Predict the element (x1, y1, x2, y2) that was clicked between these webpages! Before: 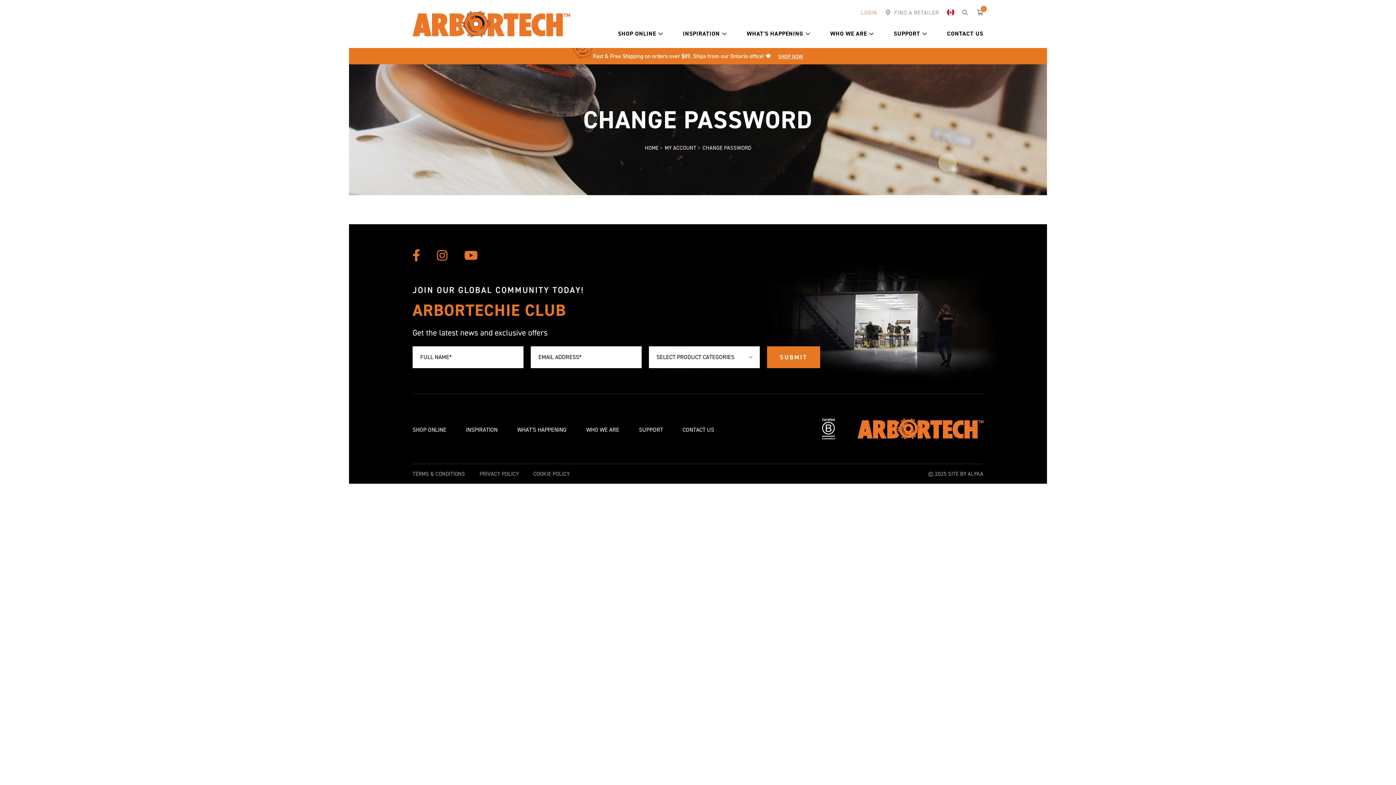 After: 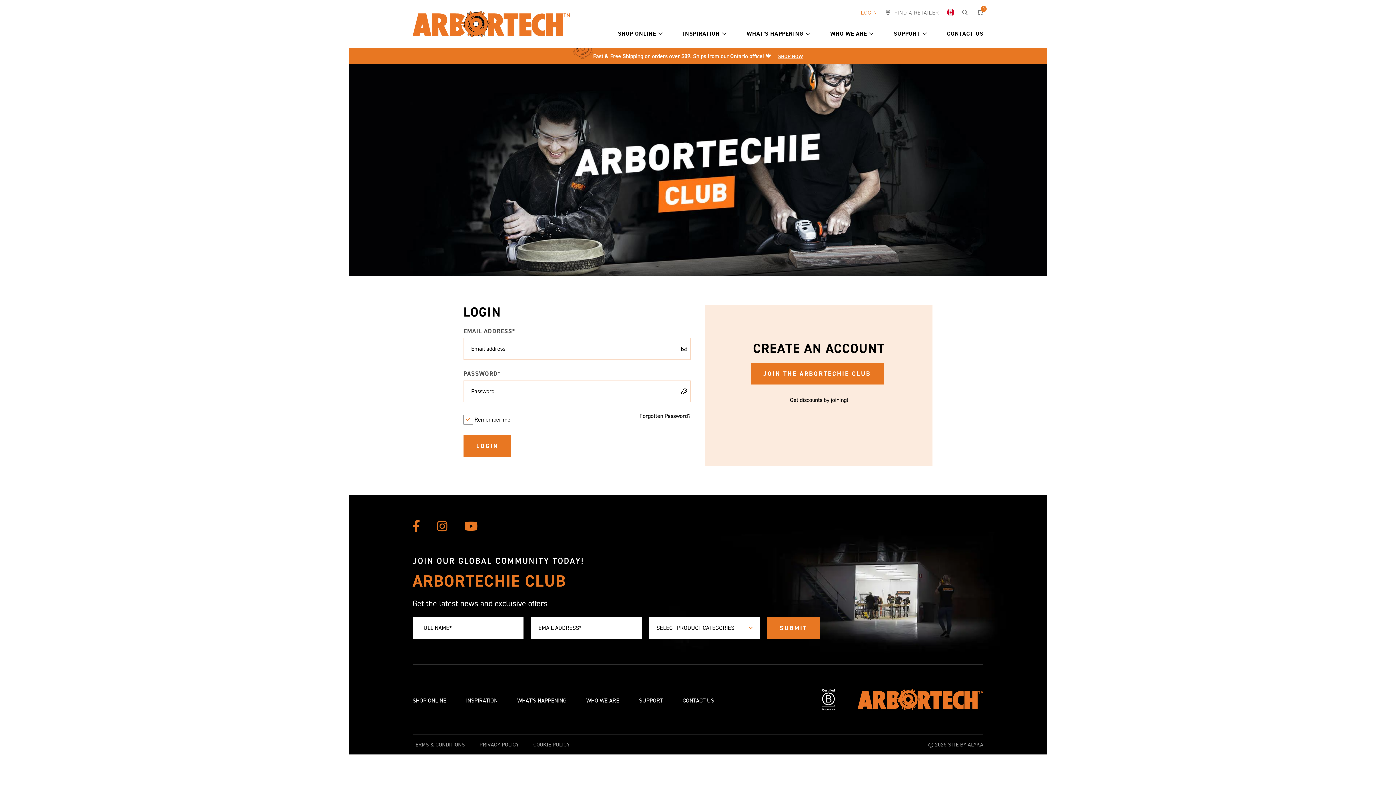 Action: label: LOGIN bbox: (861, 9, 877, 16)